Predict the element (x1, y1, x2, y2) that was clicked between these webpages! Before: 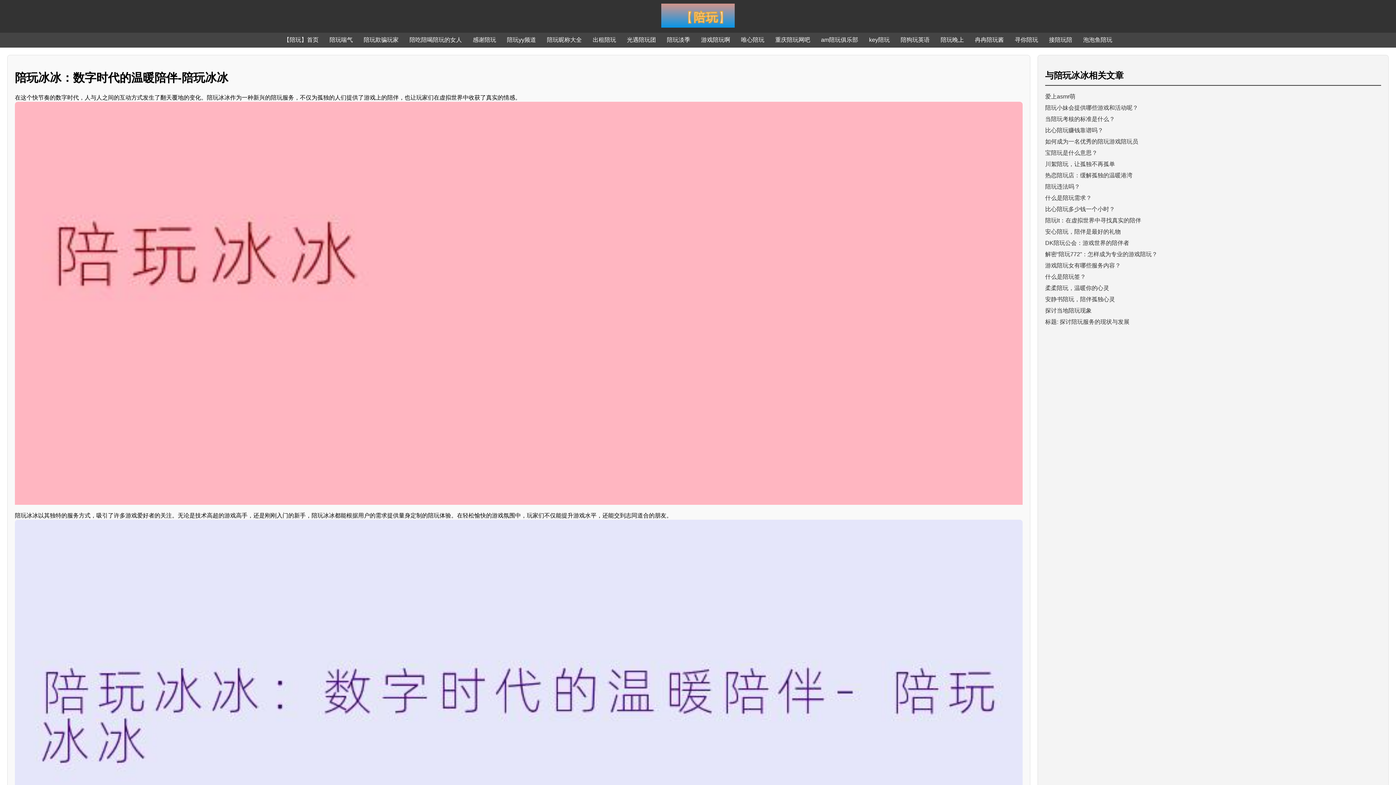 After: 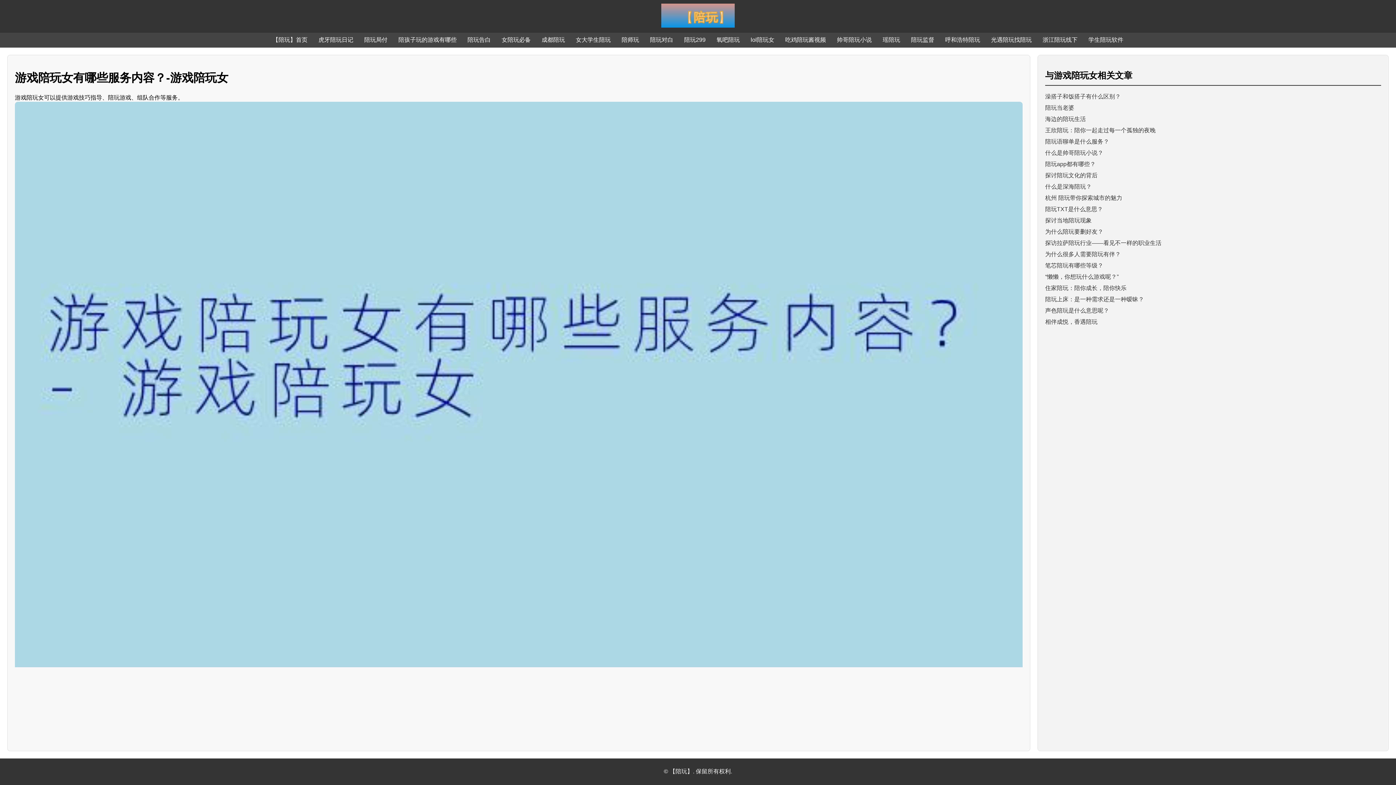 Action: bbox: (1045, 262, 1121, 268) label: 游戏陪玩女有哪些服务内容？